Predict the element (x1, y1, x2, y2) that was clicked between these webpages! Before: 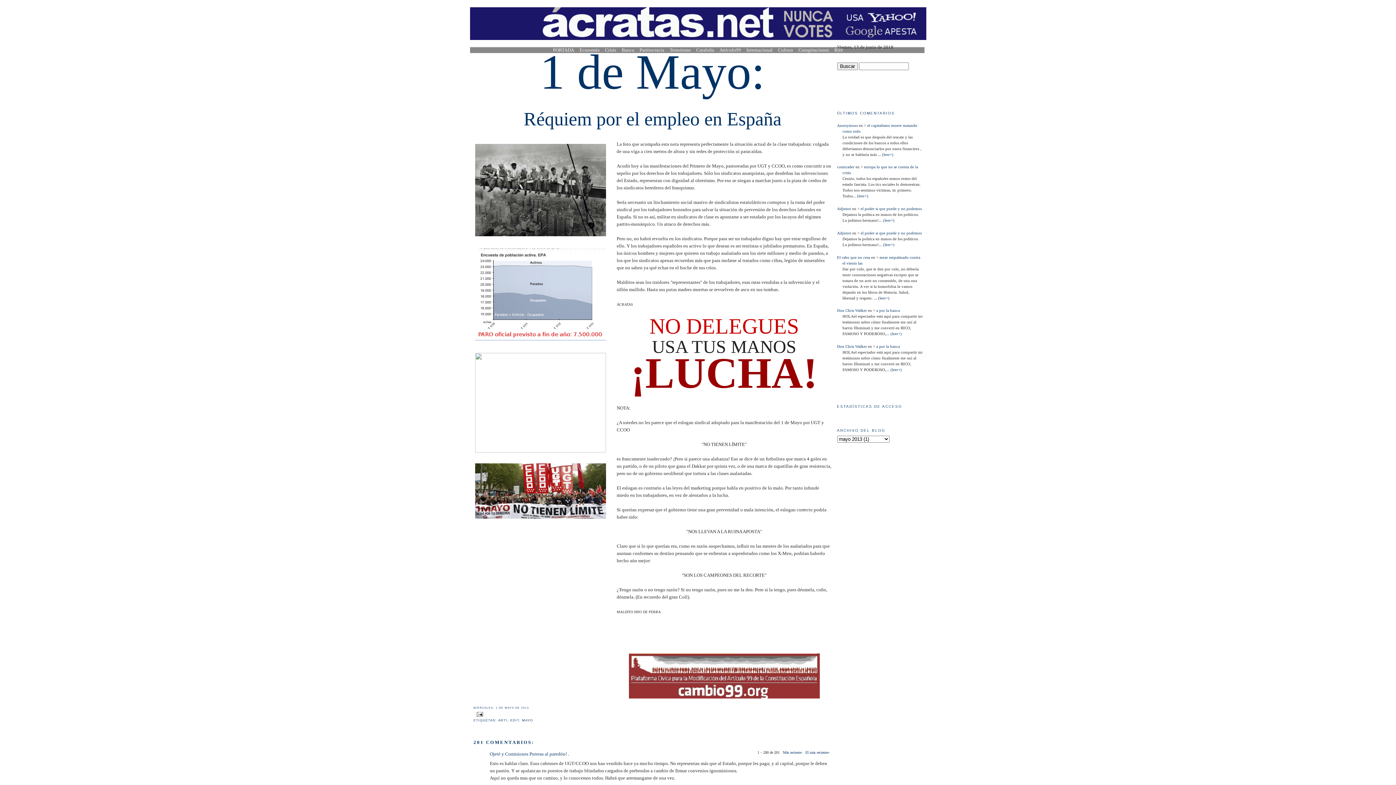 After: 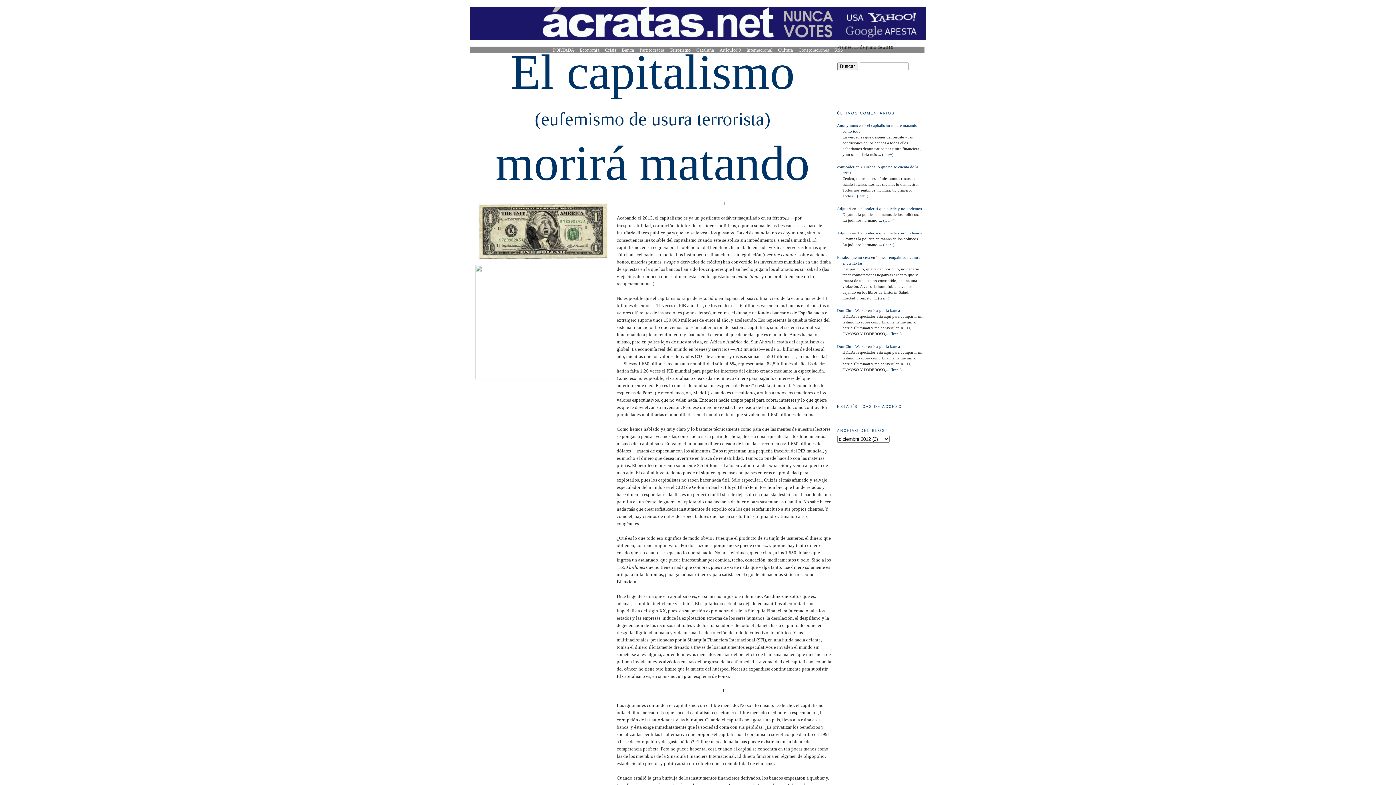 Action: label:  (leer+) bbox: (881, 152, 893, 156)